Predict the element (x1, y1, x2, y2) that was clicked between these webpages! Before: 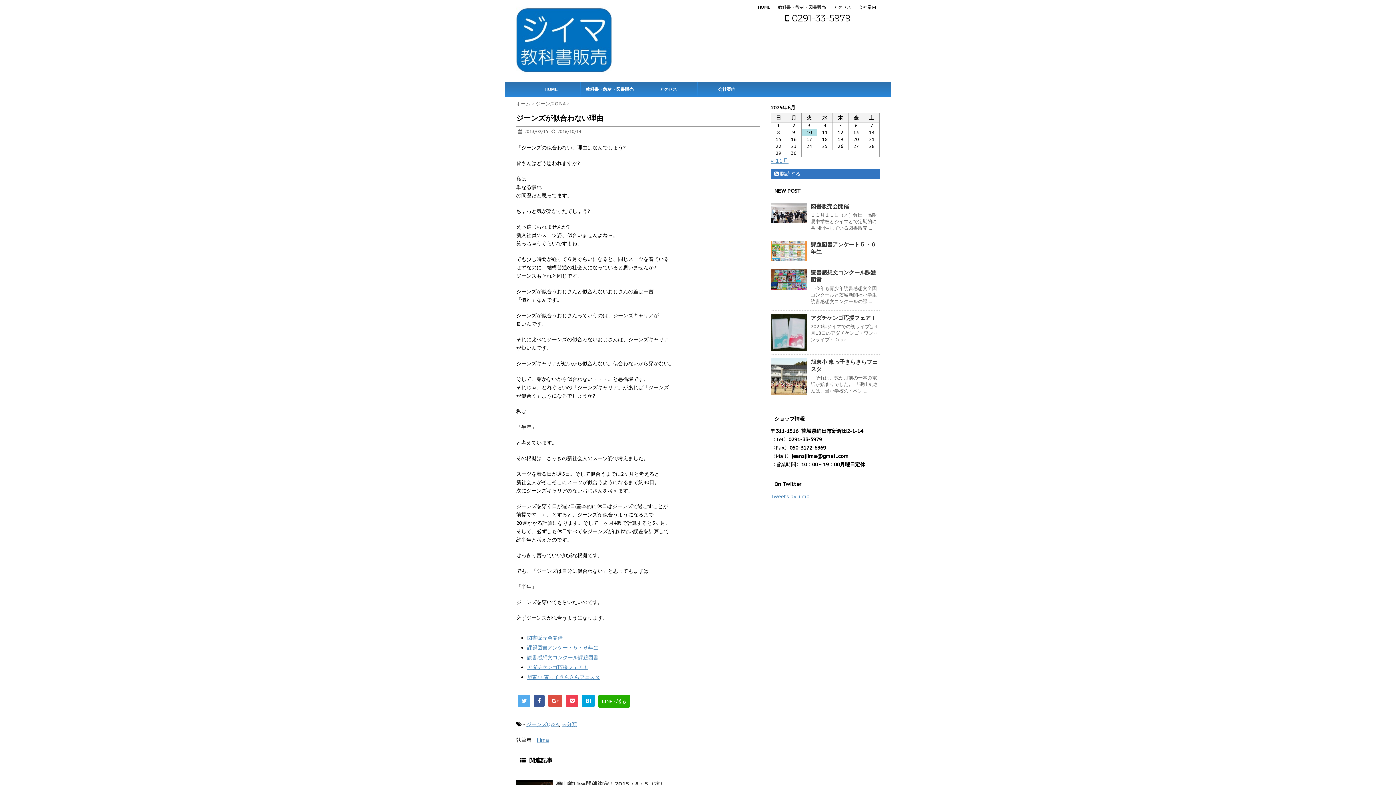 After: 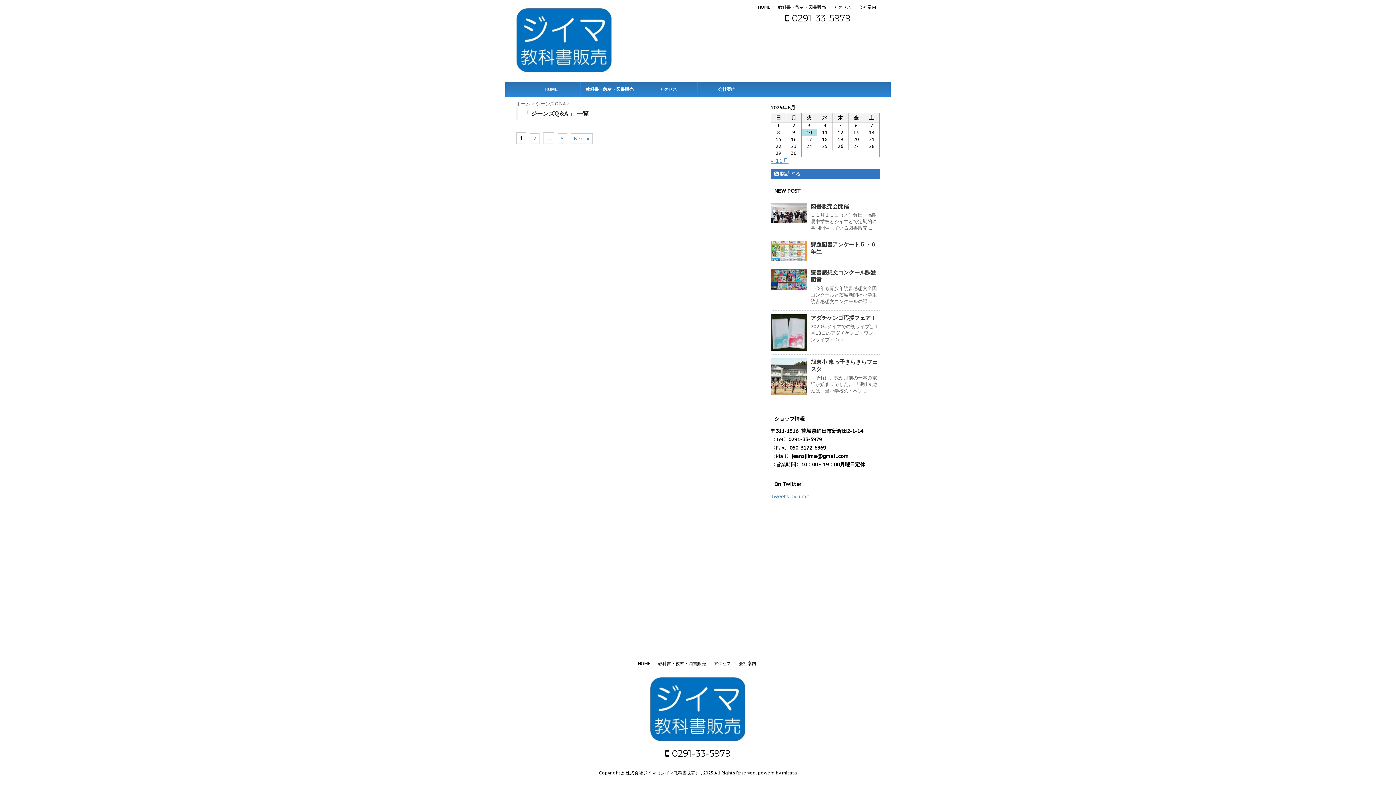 Action: label: ジーンズQ&A bbox: (526, 721, 558, 727)